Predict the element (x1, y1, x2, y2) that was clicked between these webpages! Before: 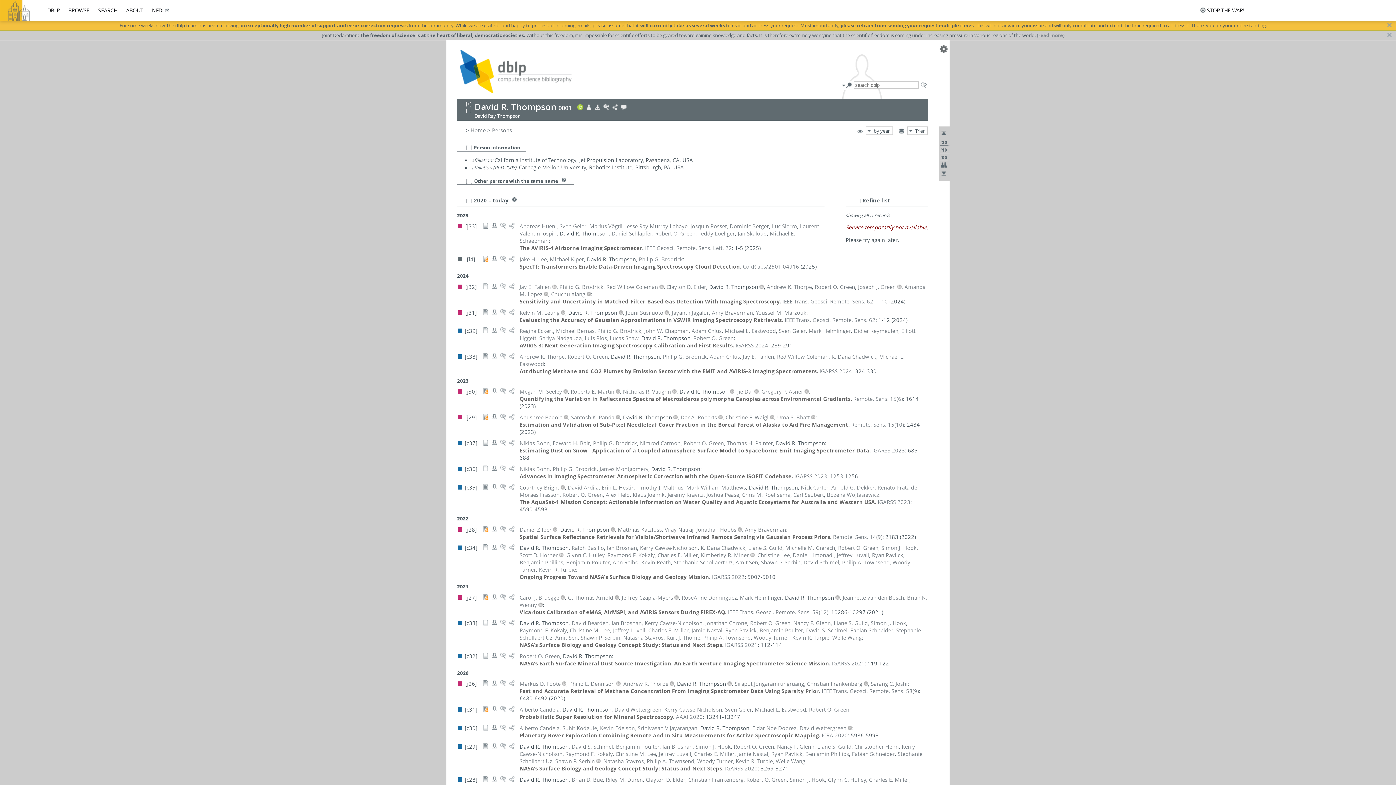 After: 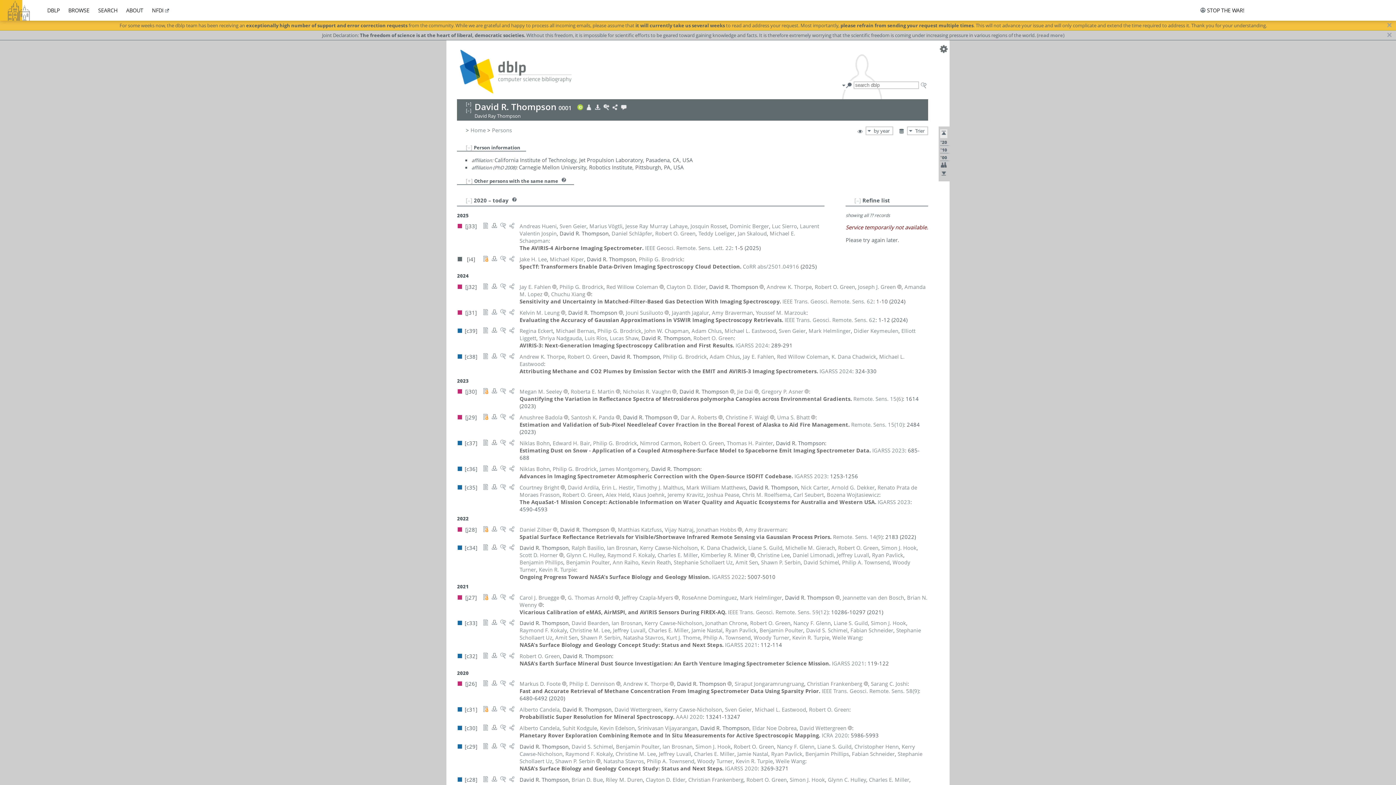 Action: bbox: (940, 130, 947, 138)